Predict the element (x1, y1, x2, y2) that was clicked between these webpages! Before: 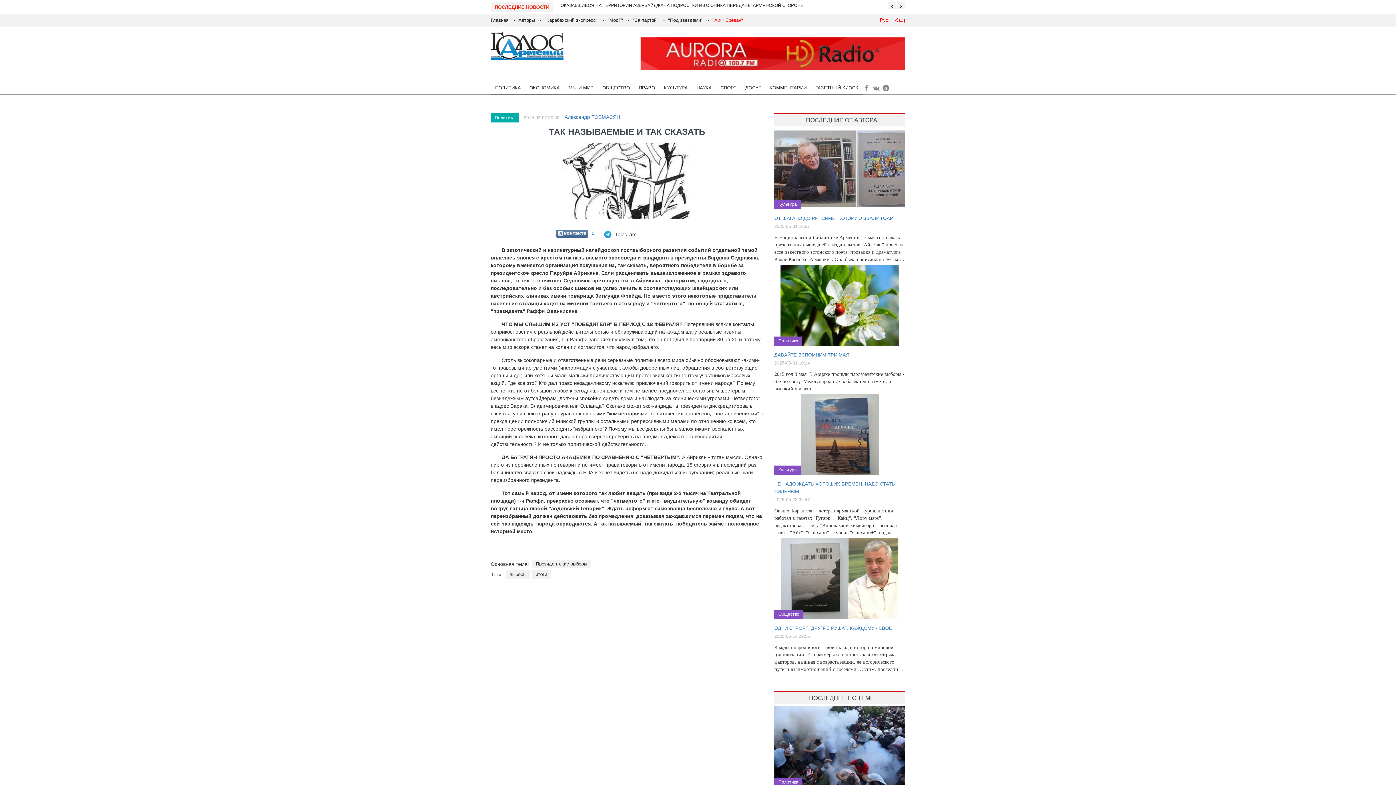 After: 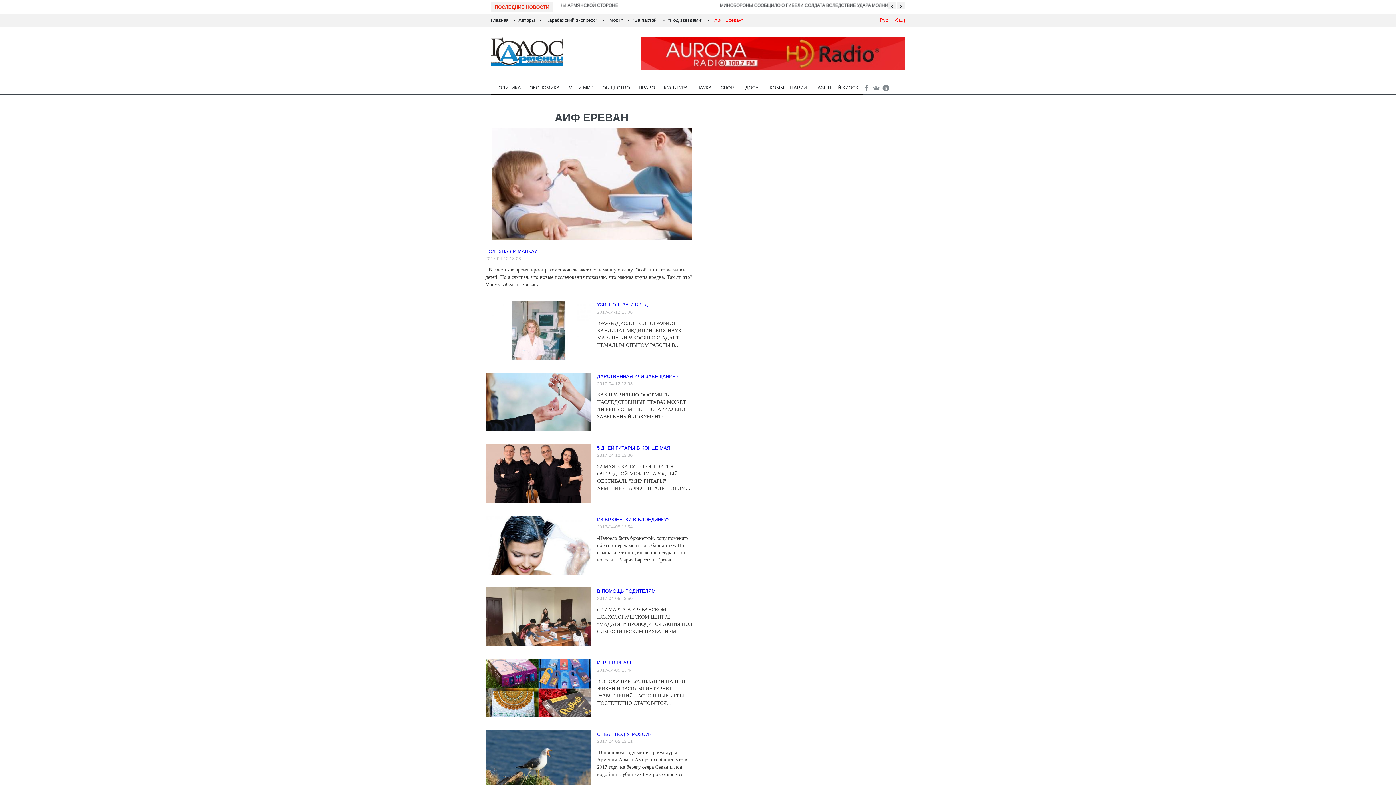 Action: label: "АиФ Ереван" bbox: (712, 17, 743, 22)